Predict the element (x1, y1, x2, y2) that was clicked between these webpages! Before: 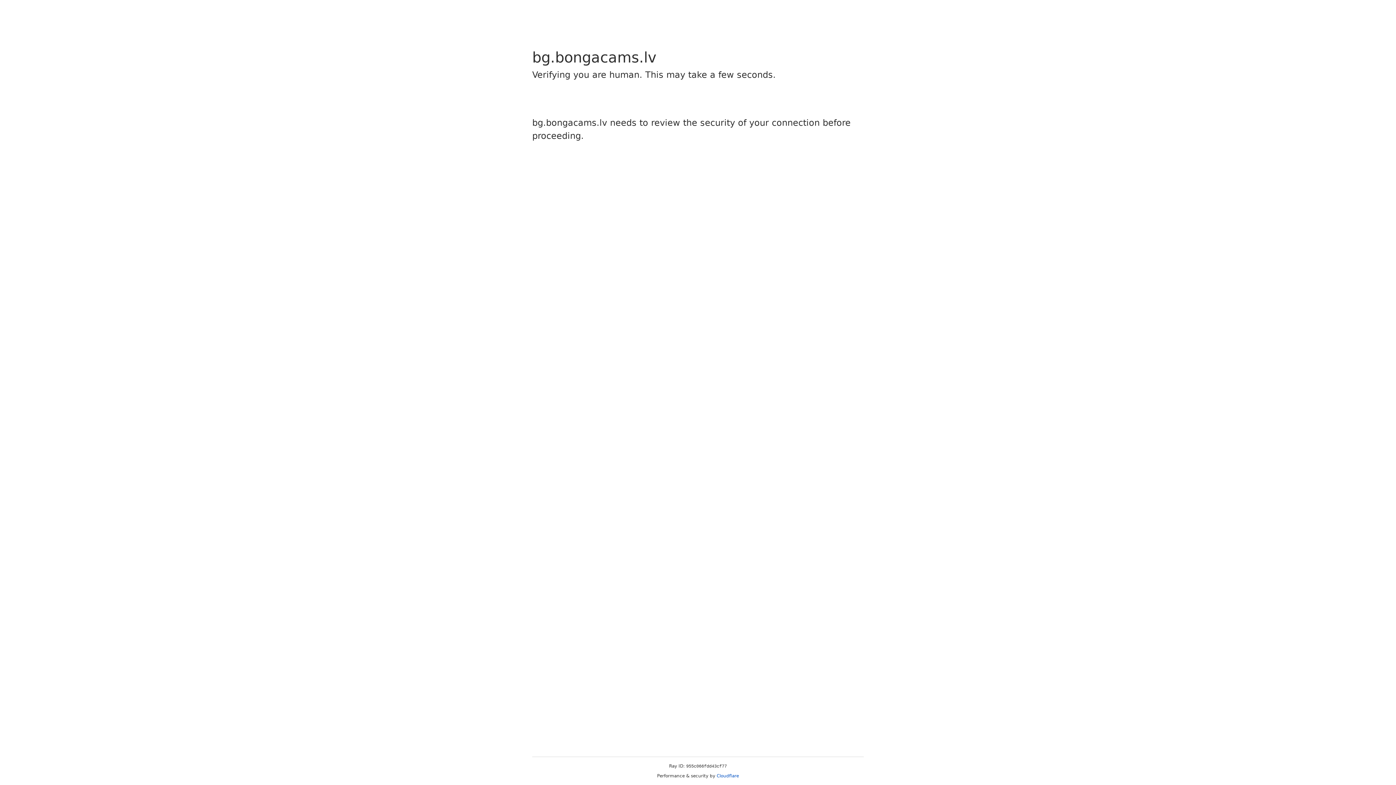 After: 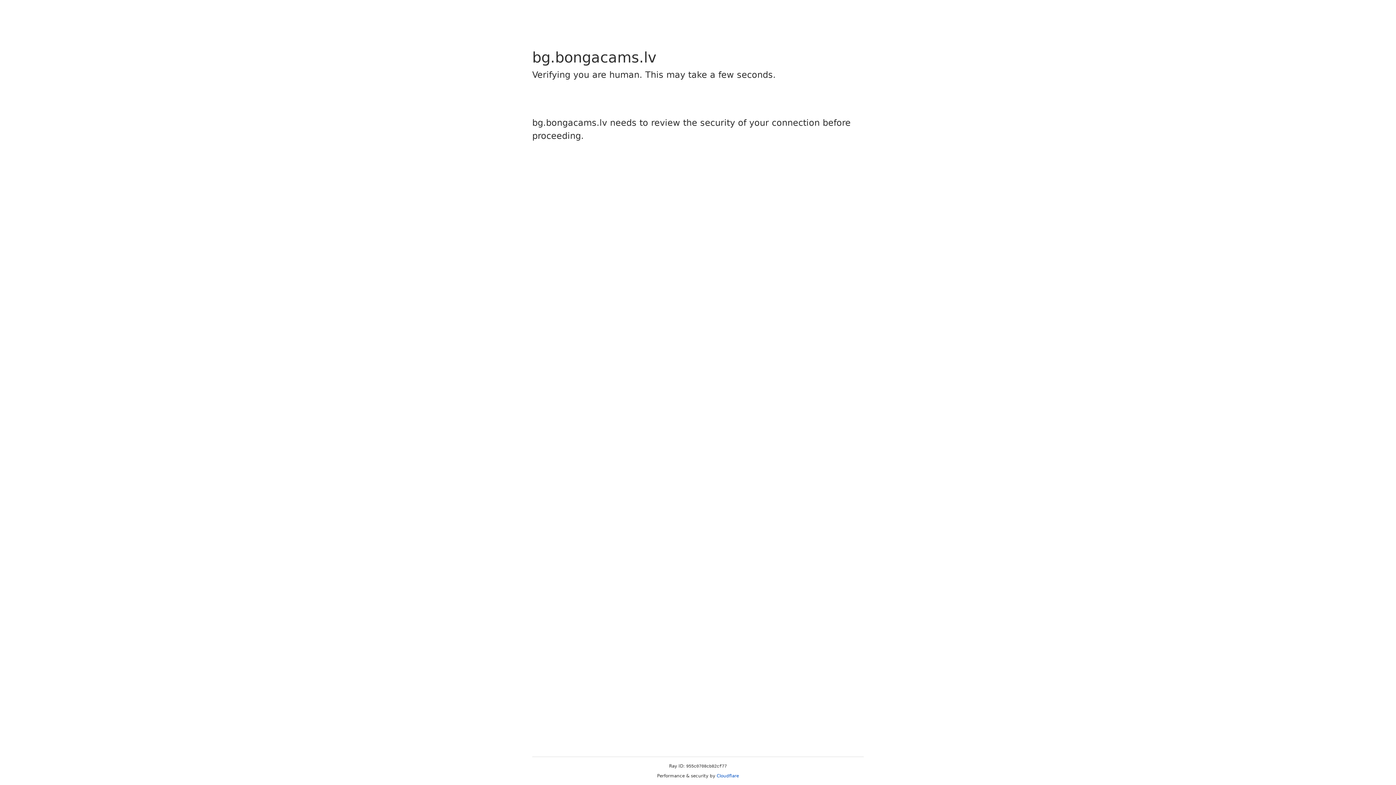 Action: bbox: (716, 773, 739, 778) label: Cloudflare